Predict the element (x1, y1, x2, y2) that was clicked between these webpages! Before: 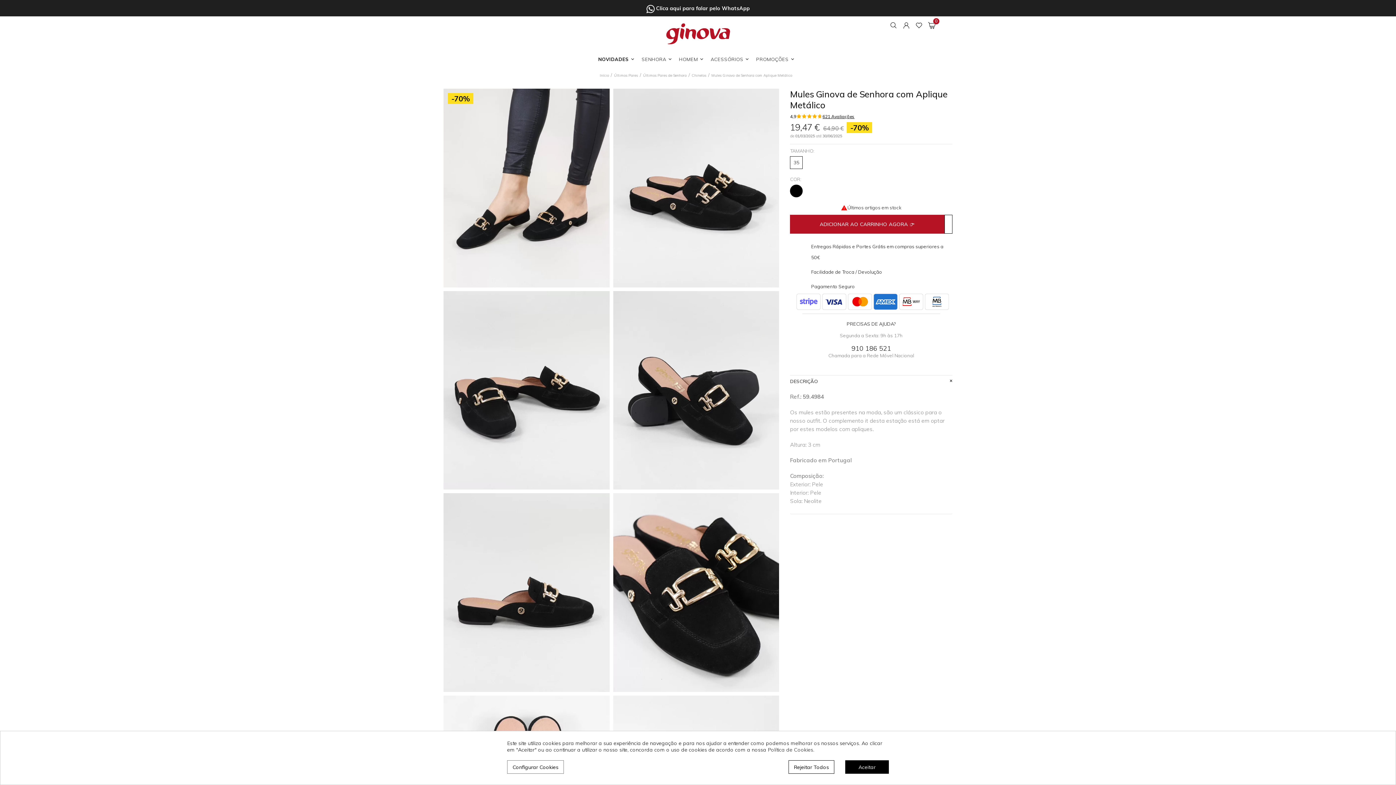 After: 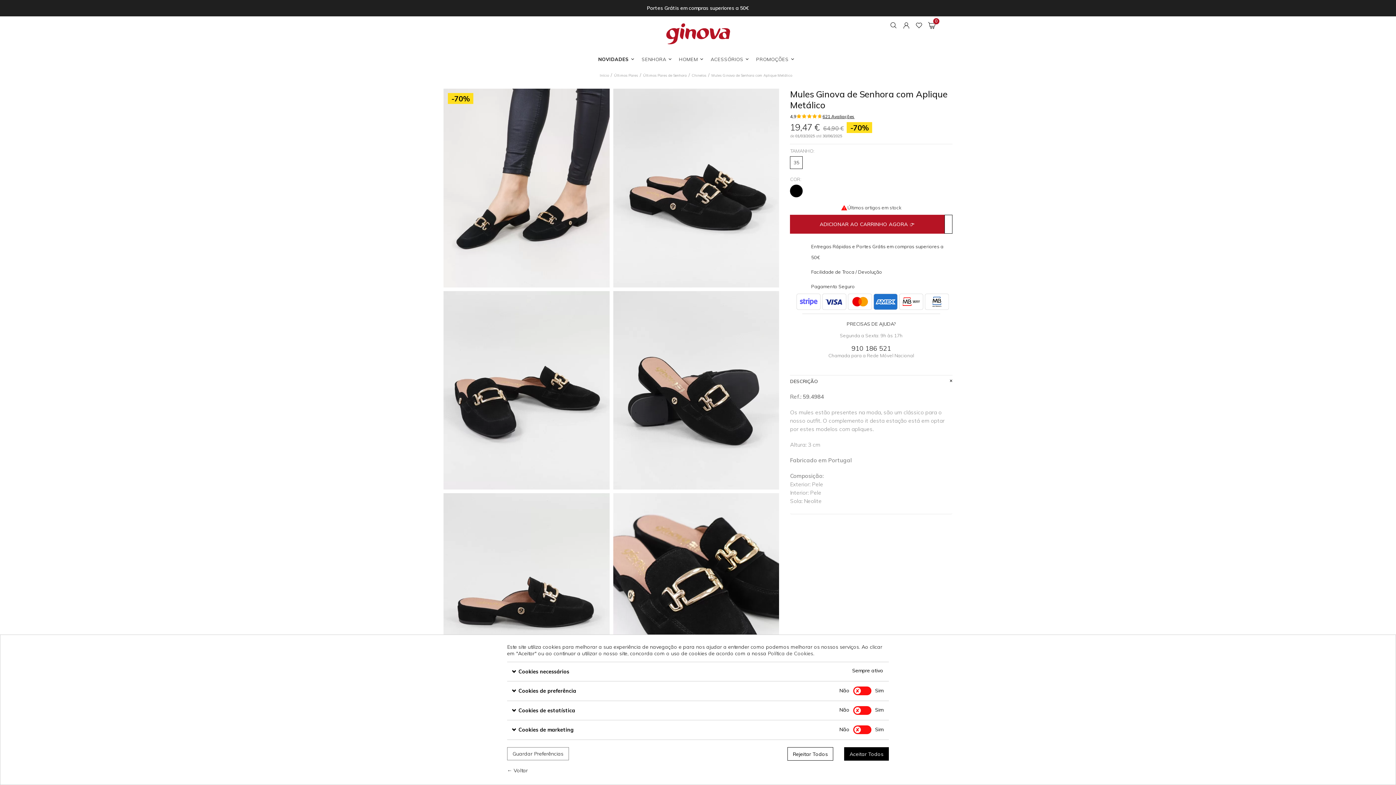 Action: label: Configurar Cookies bbox: (507, 760, 564, 774)